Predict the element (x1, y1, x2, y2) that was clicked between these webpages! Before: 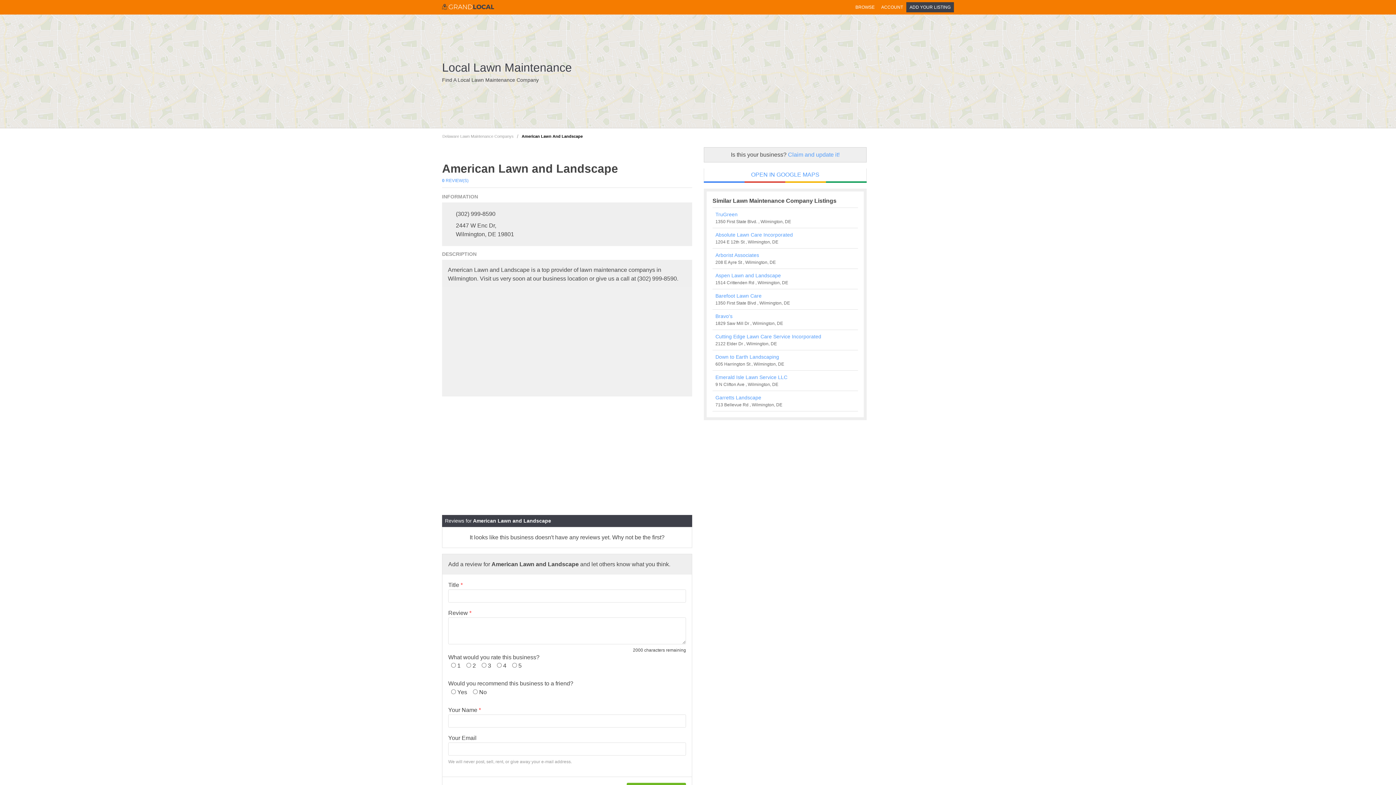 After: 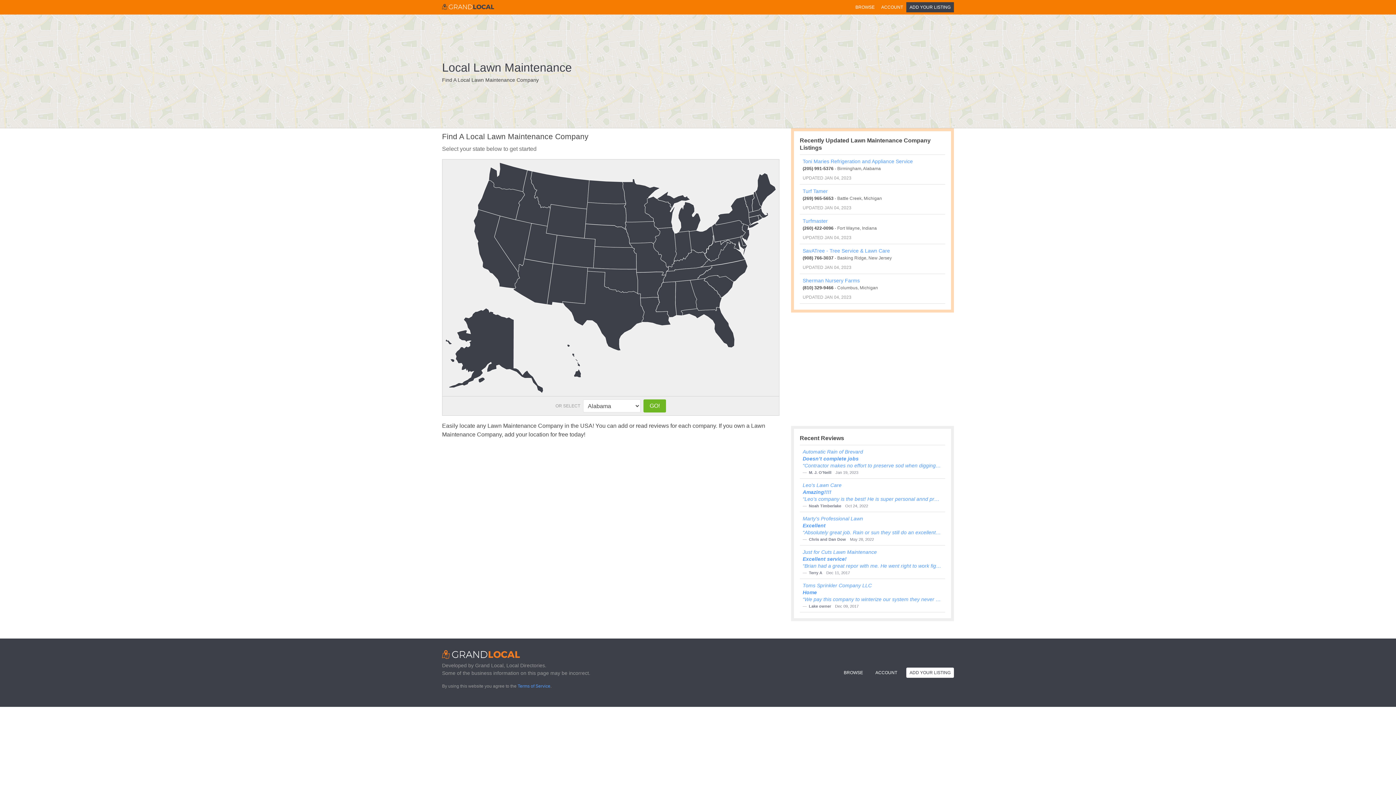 Action: bbox: (442, 4, 494, 9)